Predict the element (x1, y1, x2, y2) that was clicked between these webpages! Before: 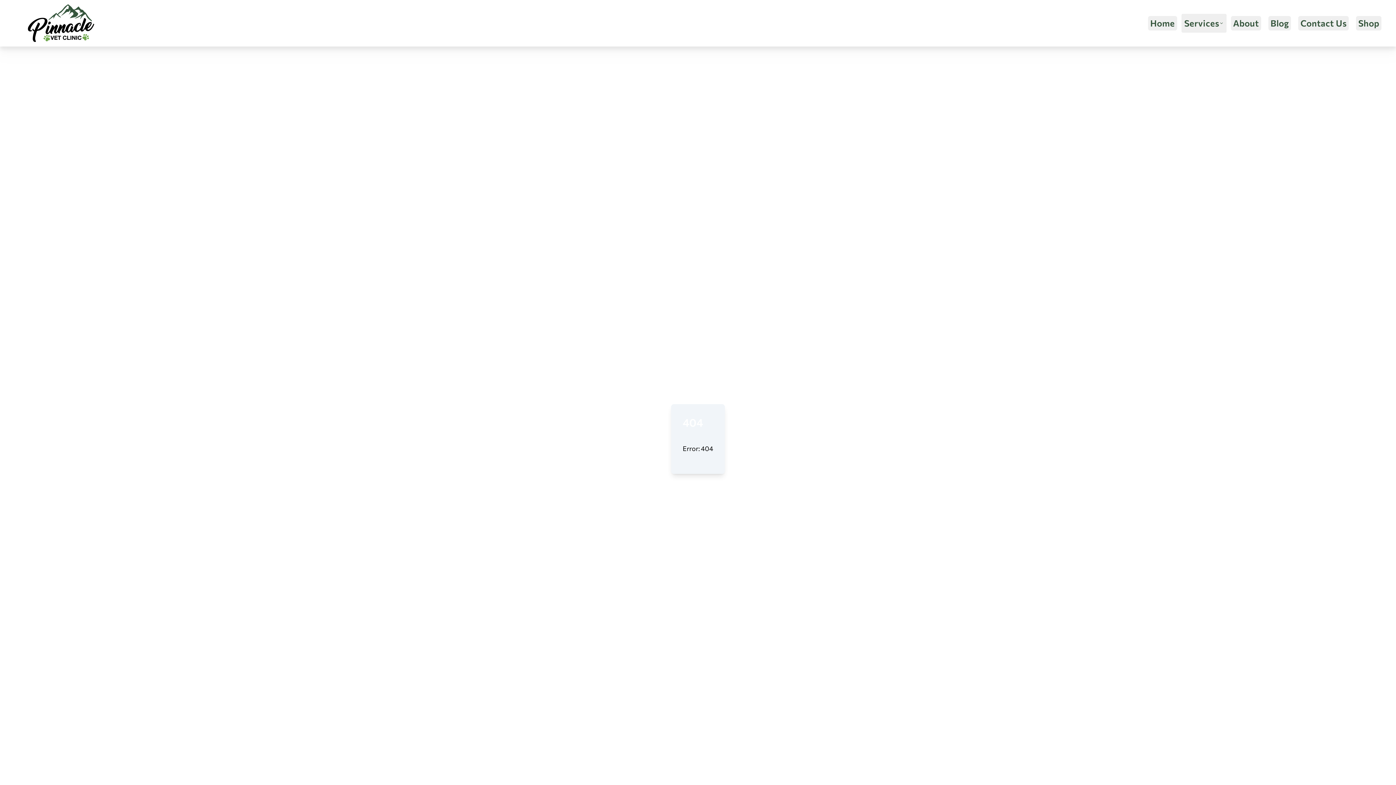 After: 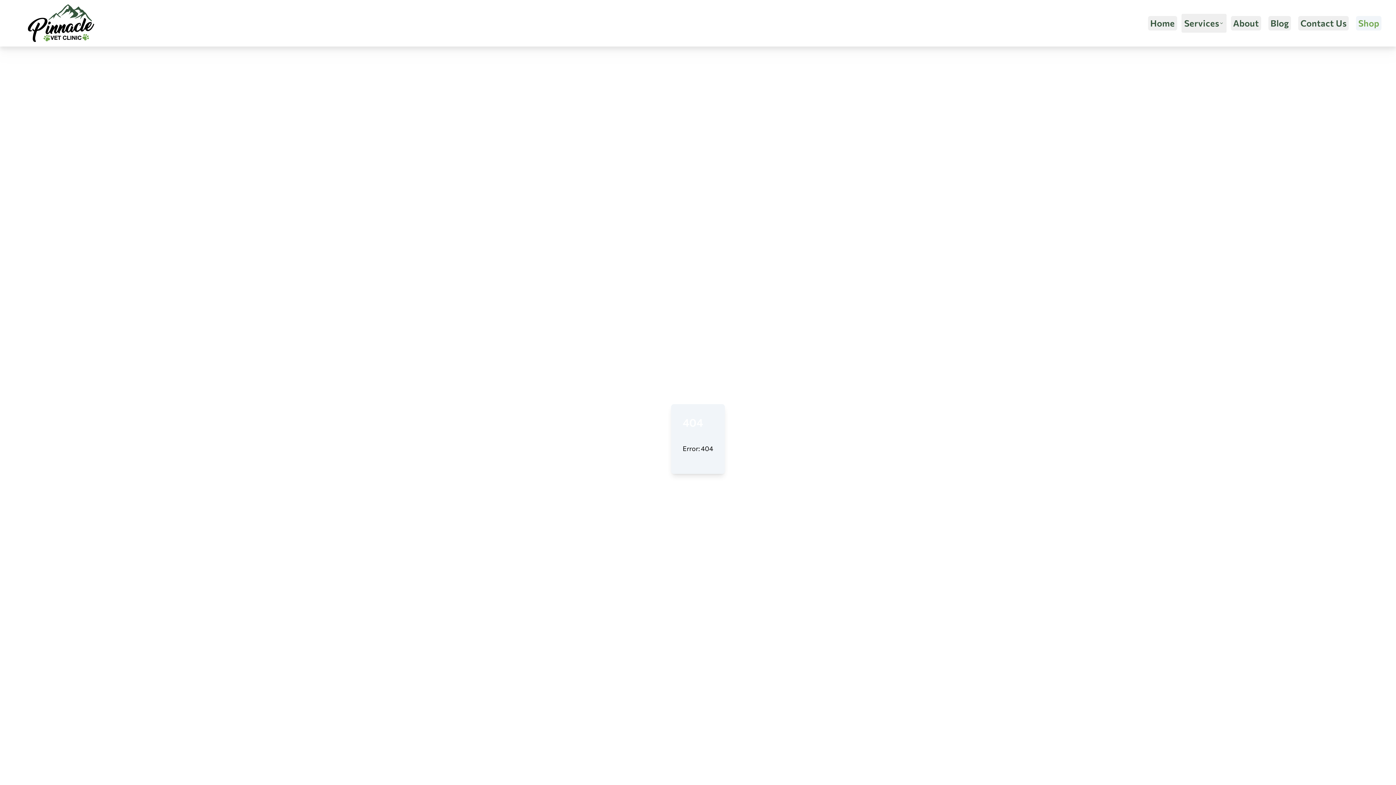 Action: bbox: (1356, 16, 1381, 30) label: Shop